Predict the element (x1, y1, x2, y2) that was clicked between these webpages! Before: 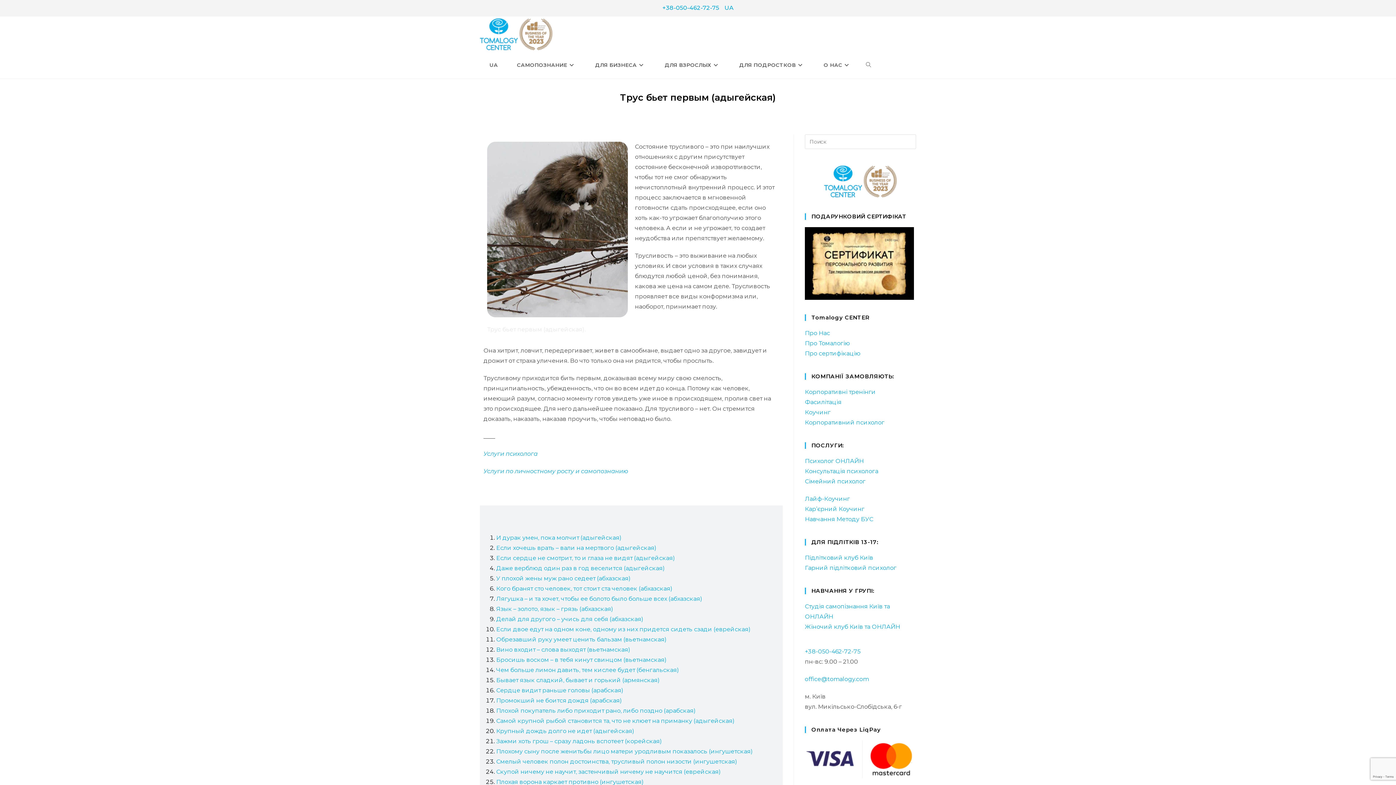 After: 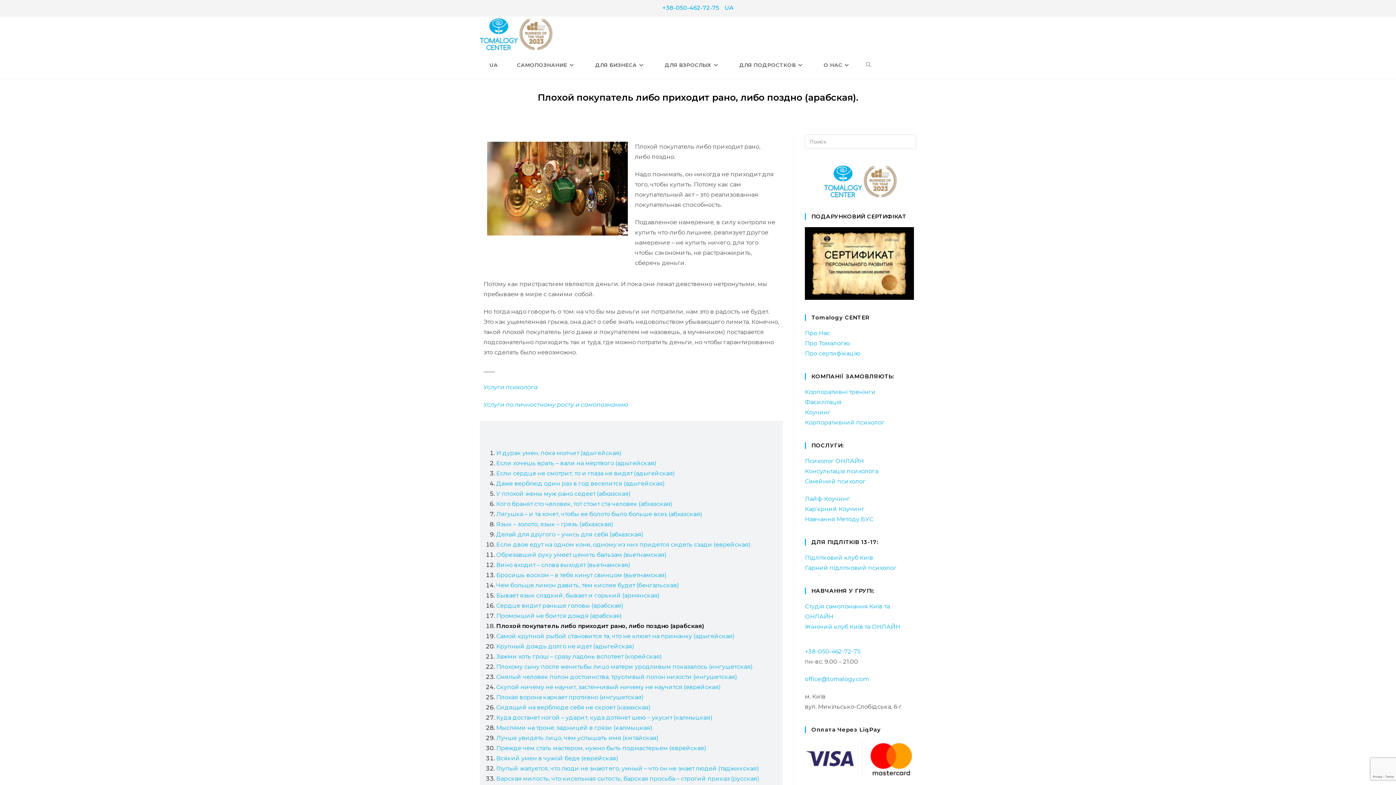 Action: bbox: (496, 707, 696, 714) label: Плохой покупатель либо приходит рано, либо поздно (арабская)